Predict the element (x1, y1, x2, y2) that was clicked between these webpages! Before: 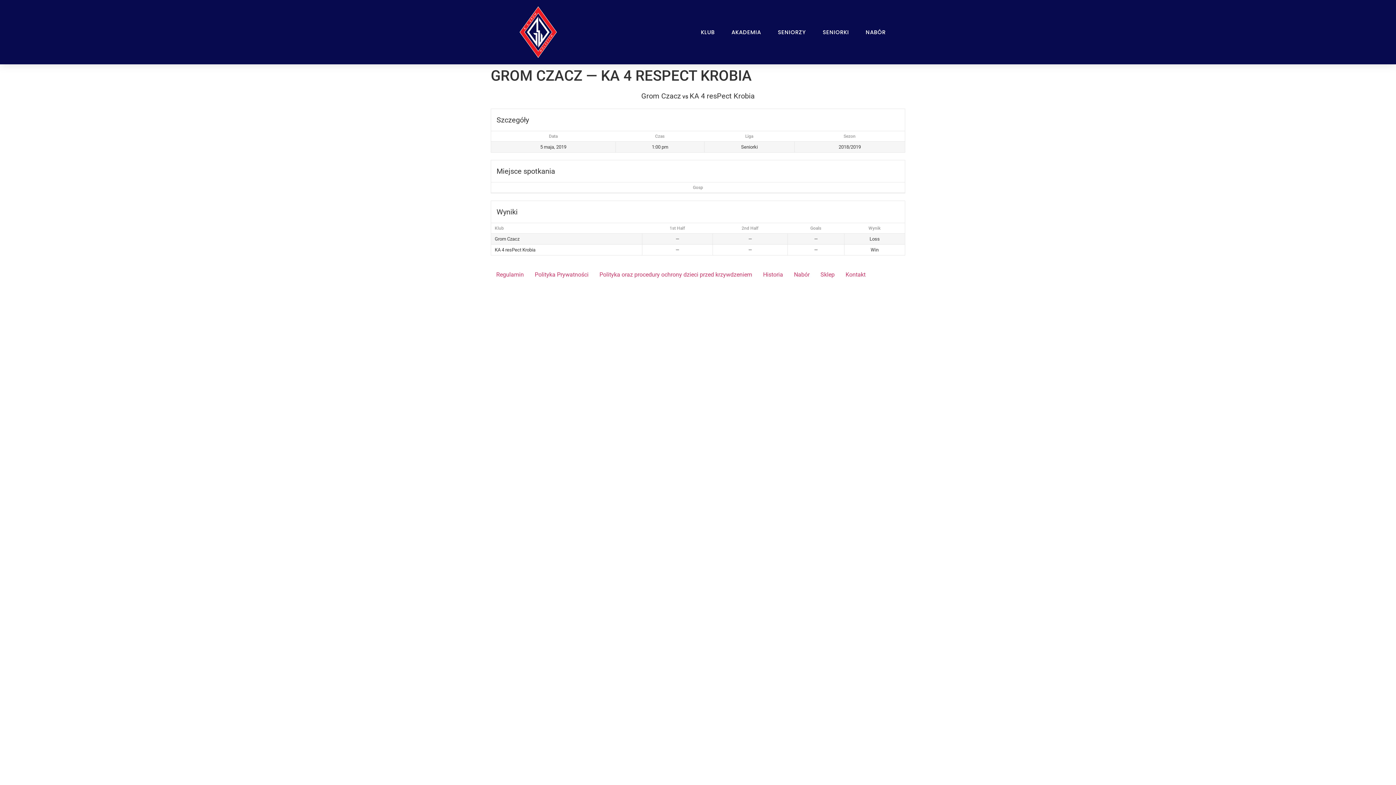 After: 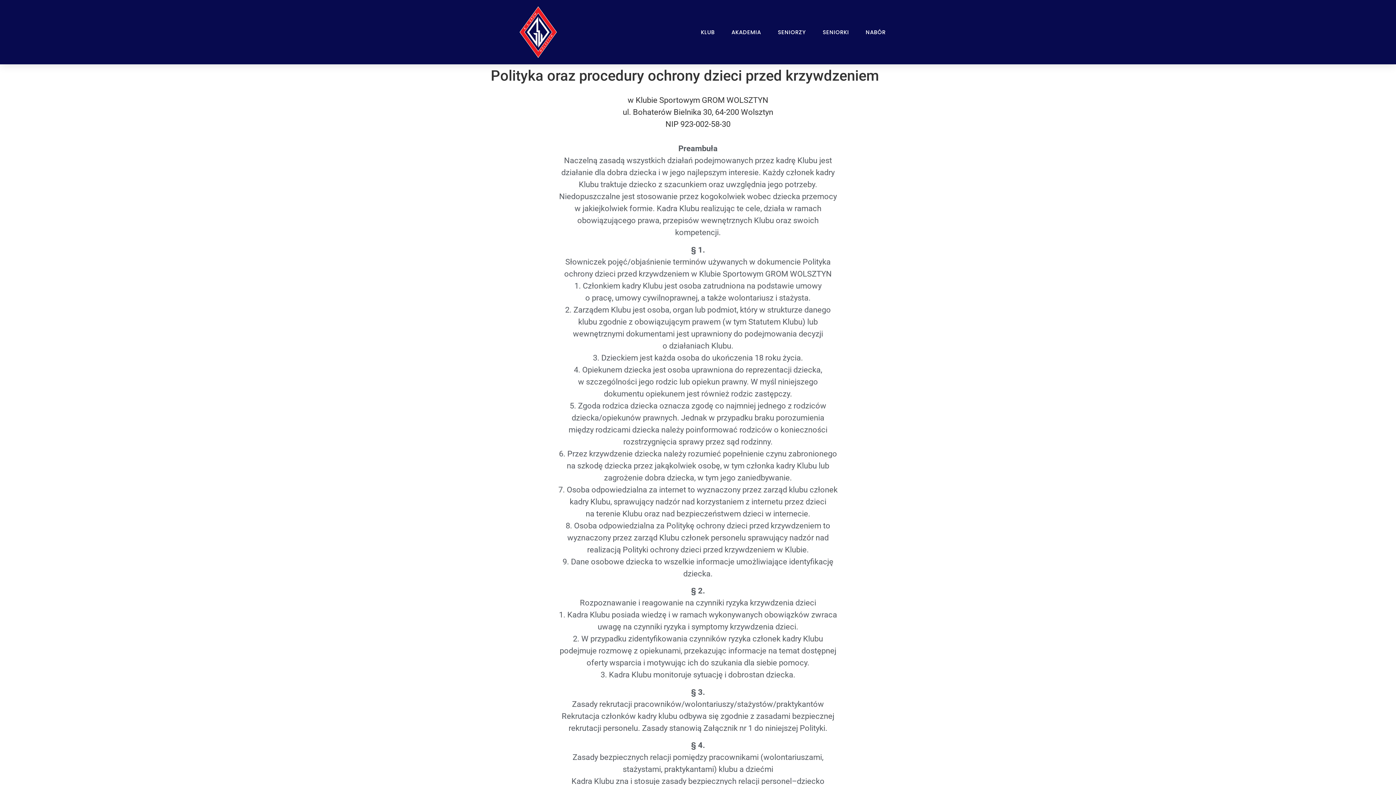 Action: bbox: (594, 268, 757, 281) label: Polityka oraz procedury ochrony dzieci przed krzywdzeniem